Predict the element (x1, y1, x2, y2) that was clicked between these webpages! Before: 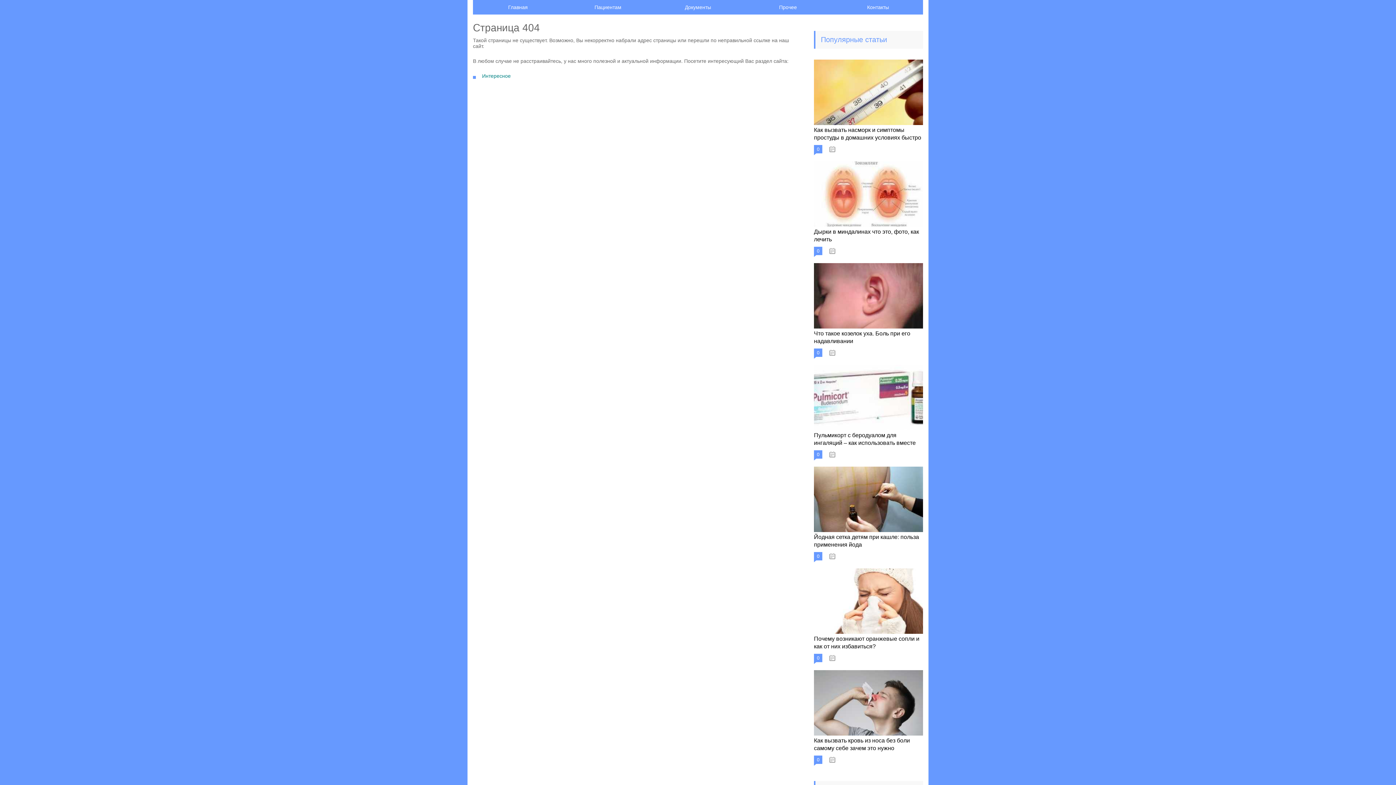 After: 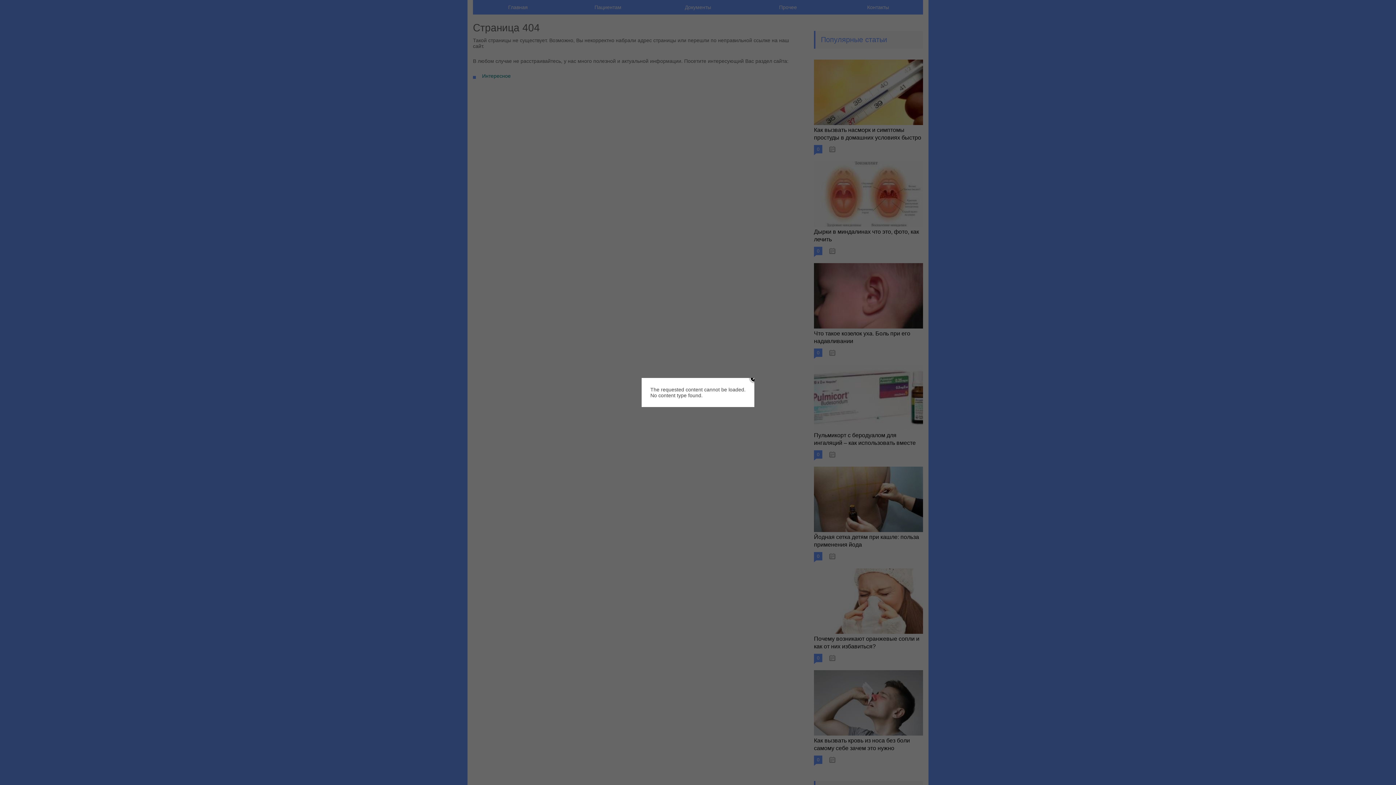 Action: label: Главная bbox: (473, 0, 563, 14)